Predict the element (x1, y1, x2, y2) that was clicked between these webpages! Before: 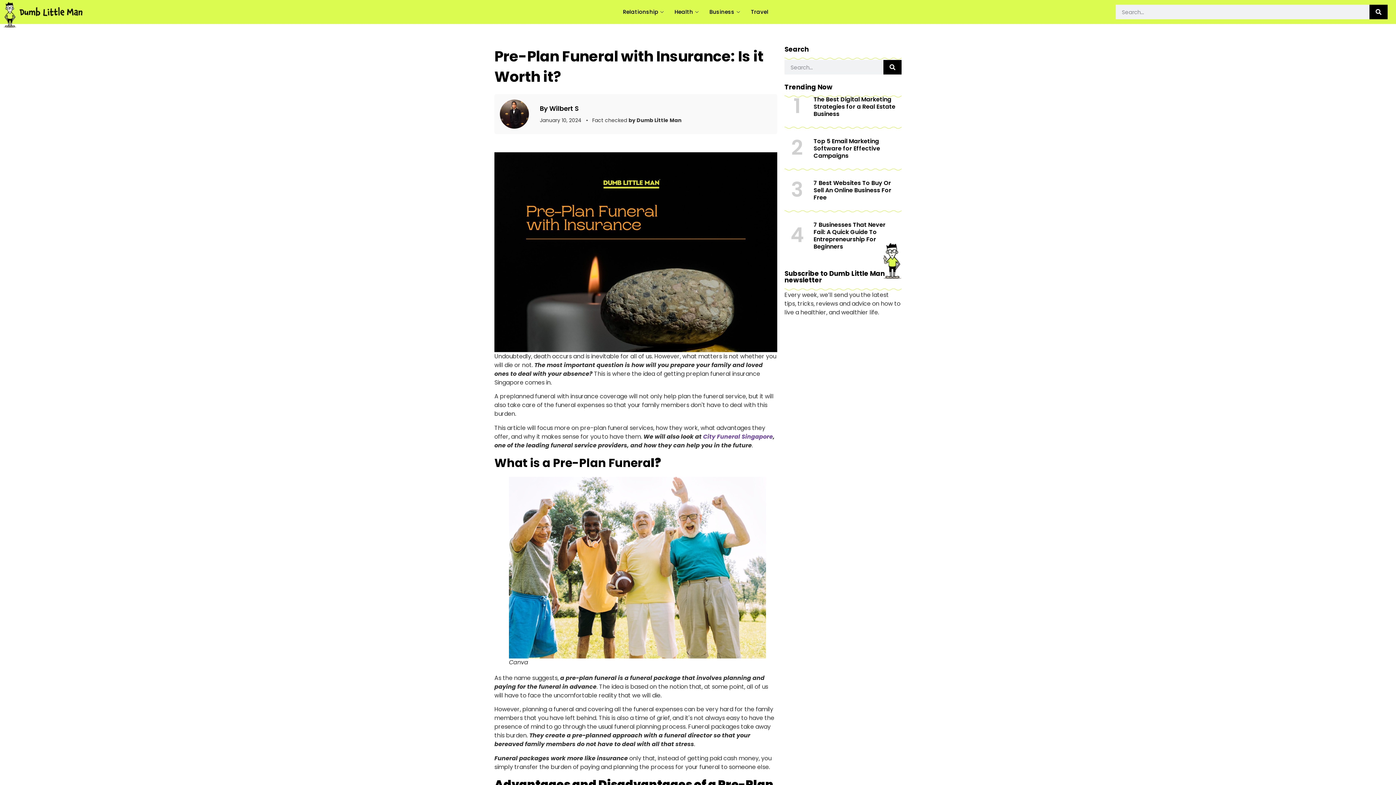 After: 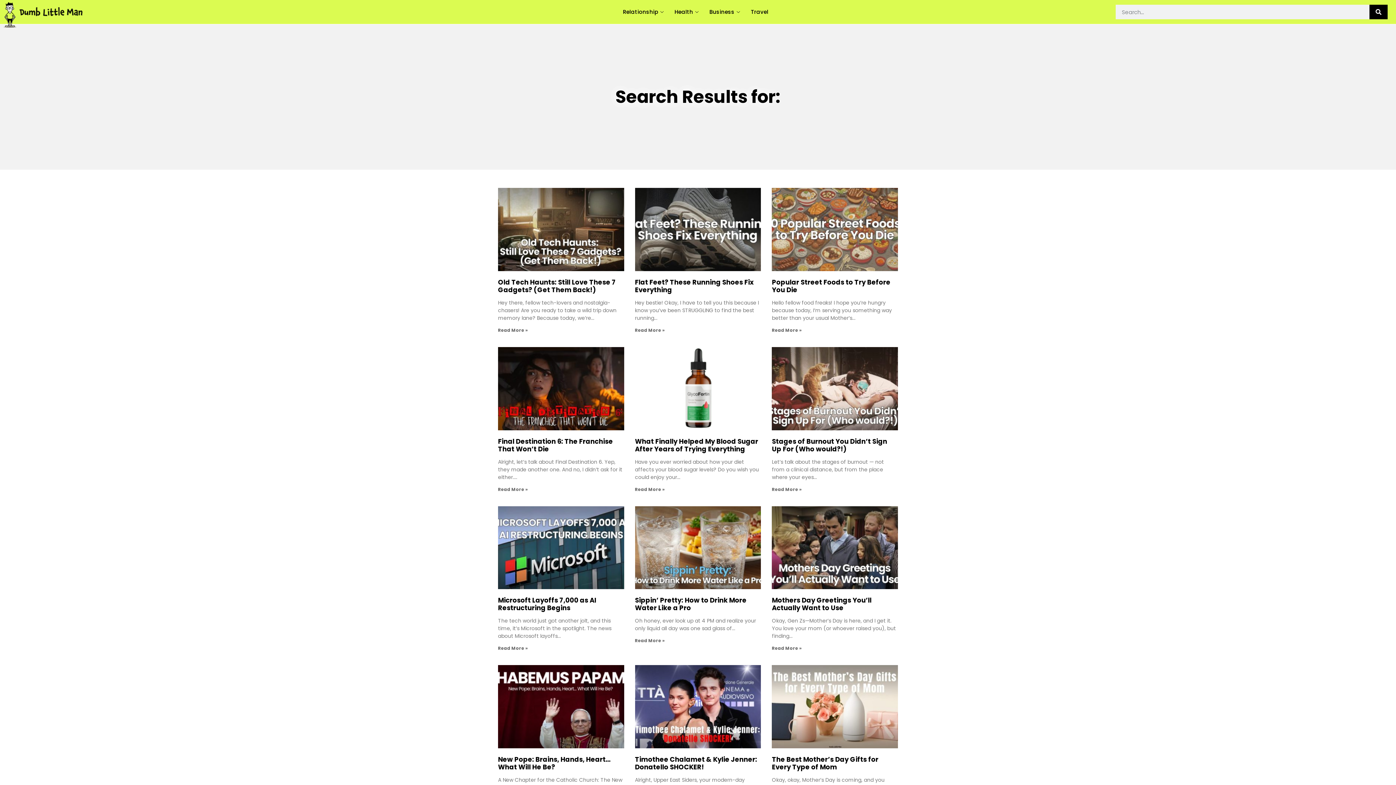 Action: bbox: (1369, 4, 1388, 19) label: Search